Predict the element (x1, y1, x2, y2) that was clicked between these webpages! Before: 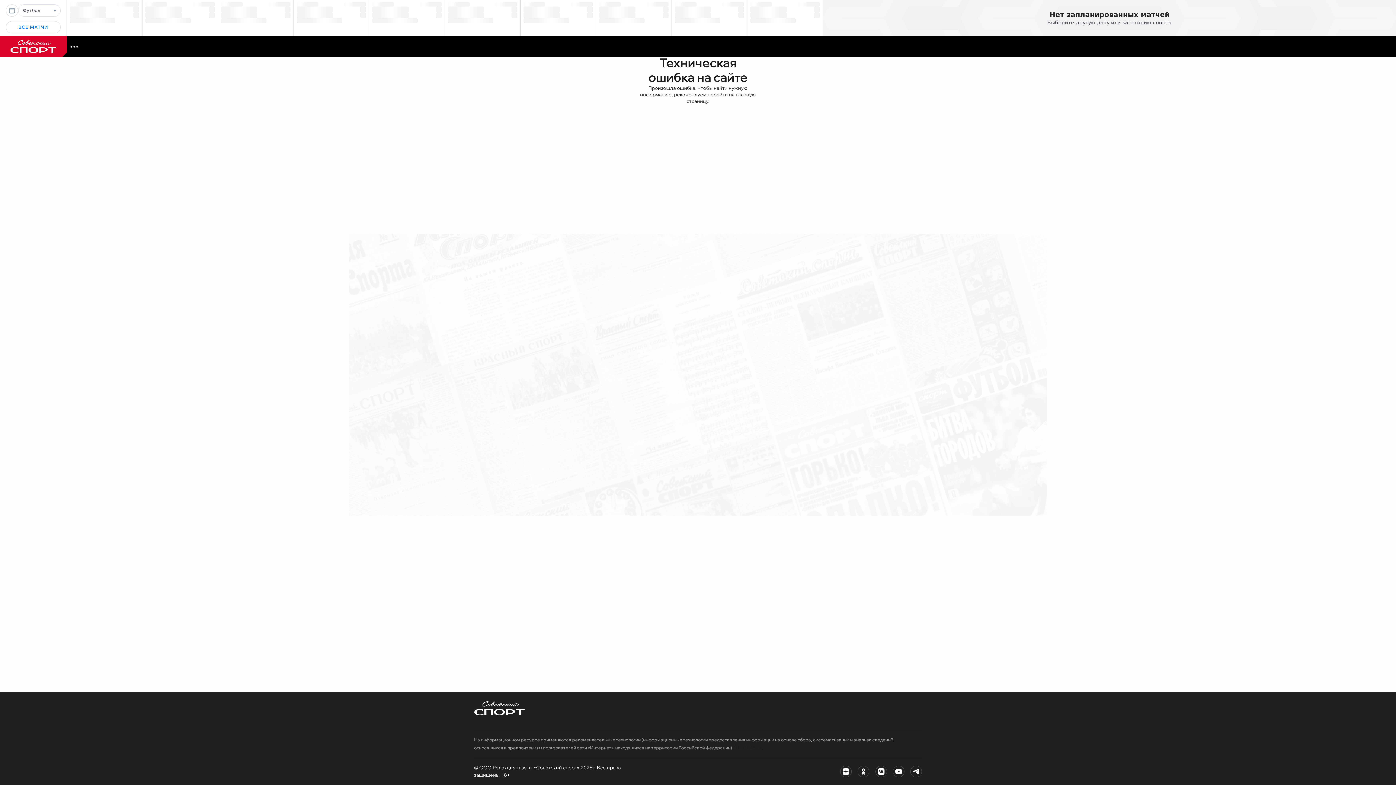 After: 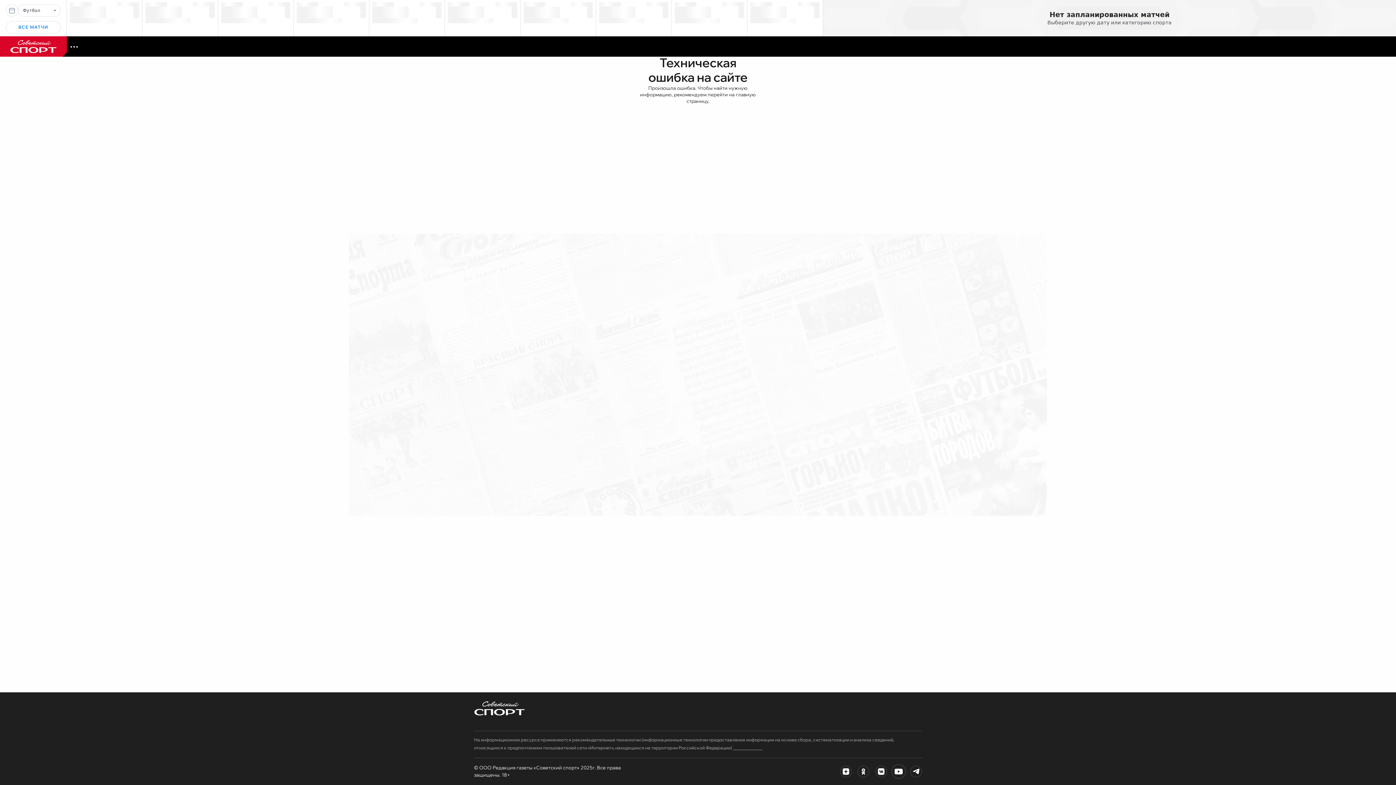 Action: bbox: (893, 766, 904, 777)